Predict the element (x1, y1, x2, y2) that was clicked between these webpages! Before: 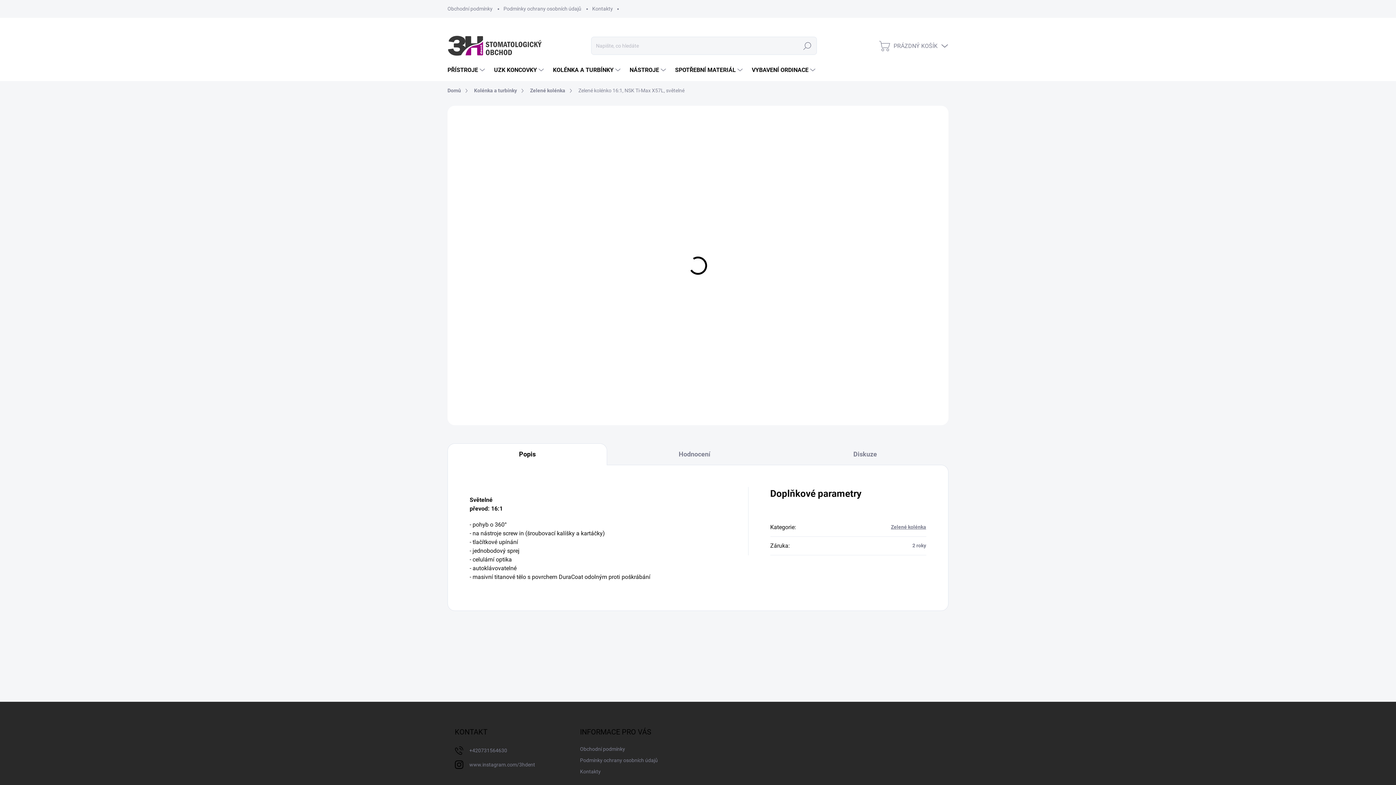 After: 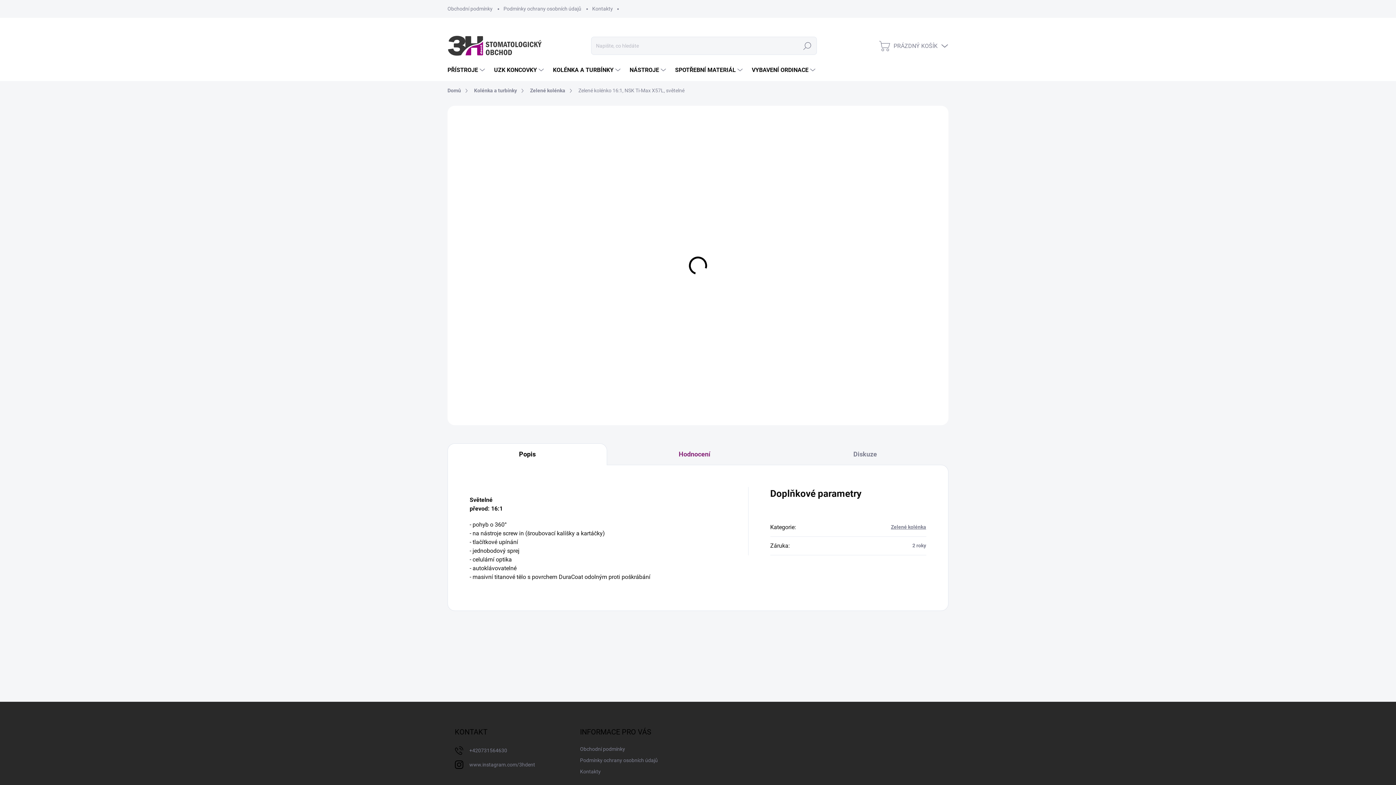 Action: label: Hodnocení bbox: (607, 443, 782, 465)